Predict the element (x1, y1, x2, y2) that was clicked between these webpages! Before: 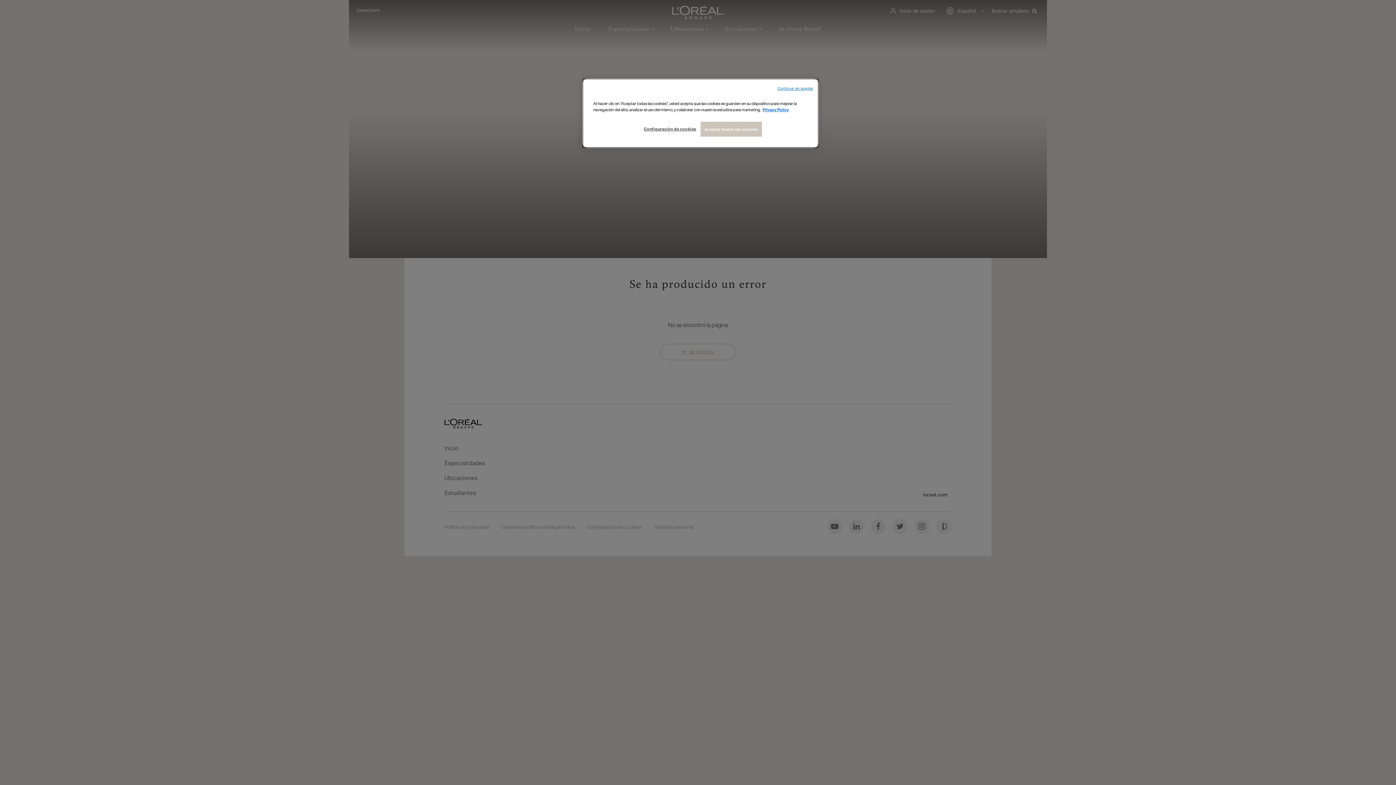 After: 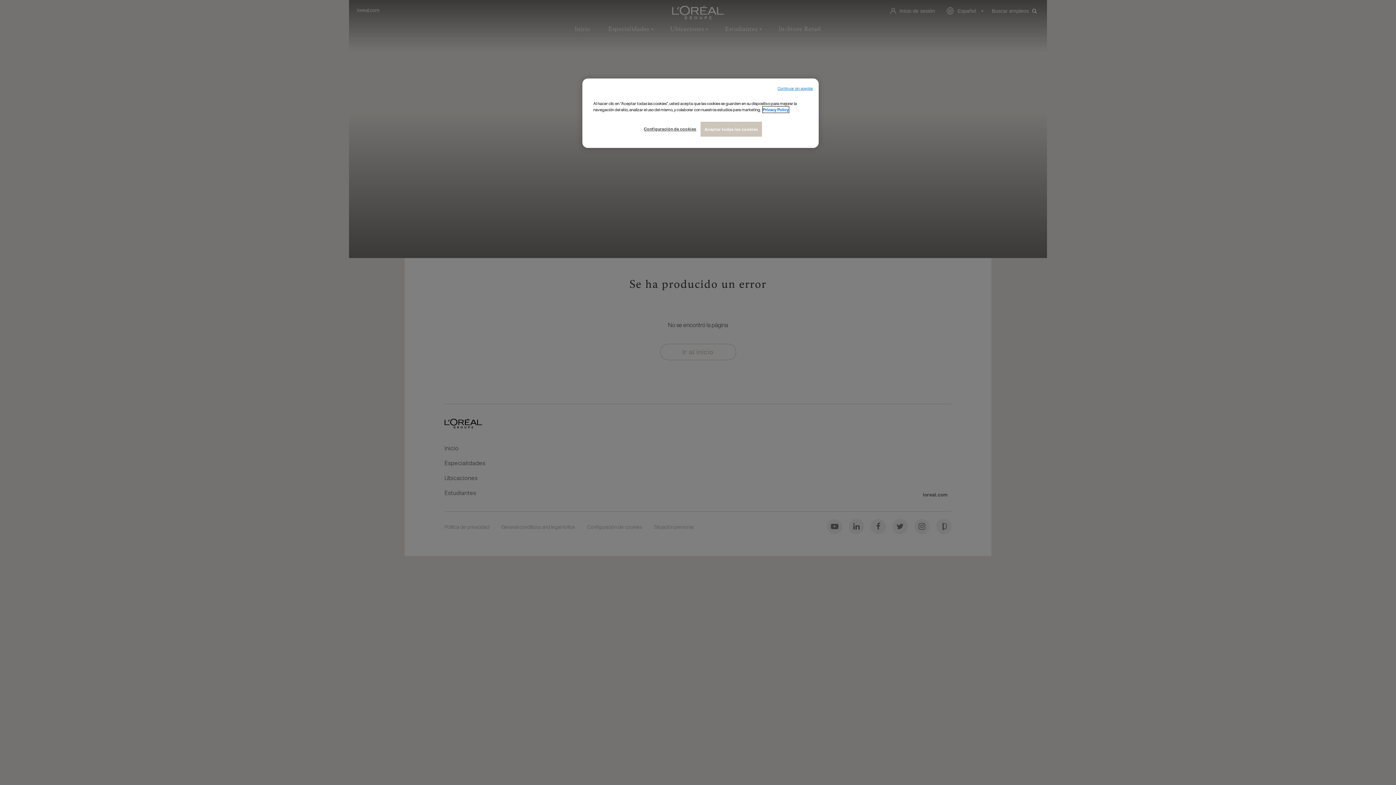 Action: bbox: (762, 106, 789, 112) label: Más información sobre su privacidad, se abre en una nueva pestaña